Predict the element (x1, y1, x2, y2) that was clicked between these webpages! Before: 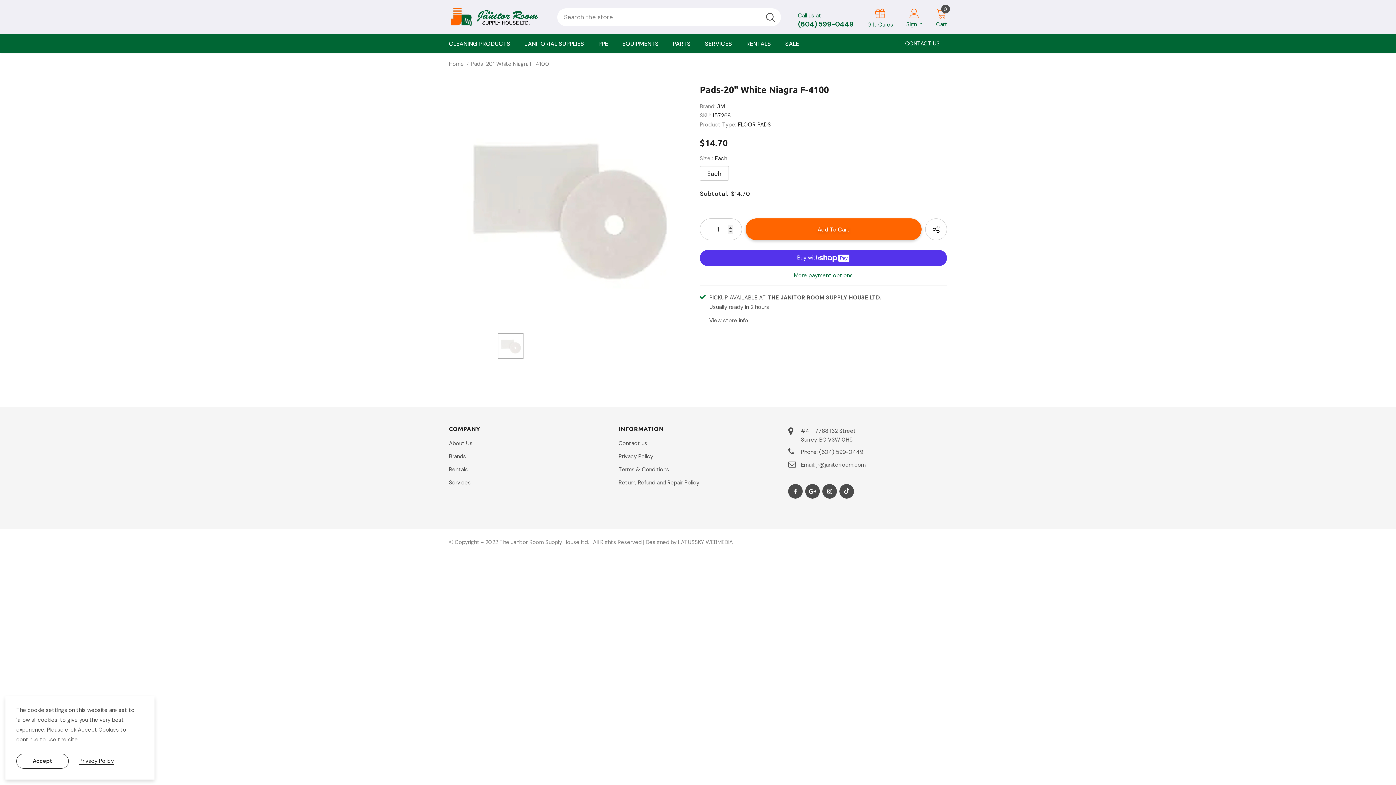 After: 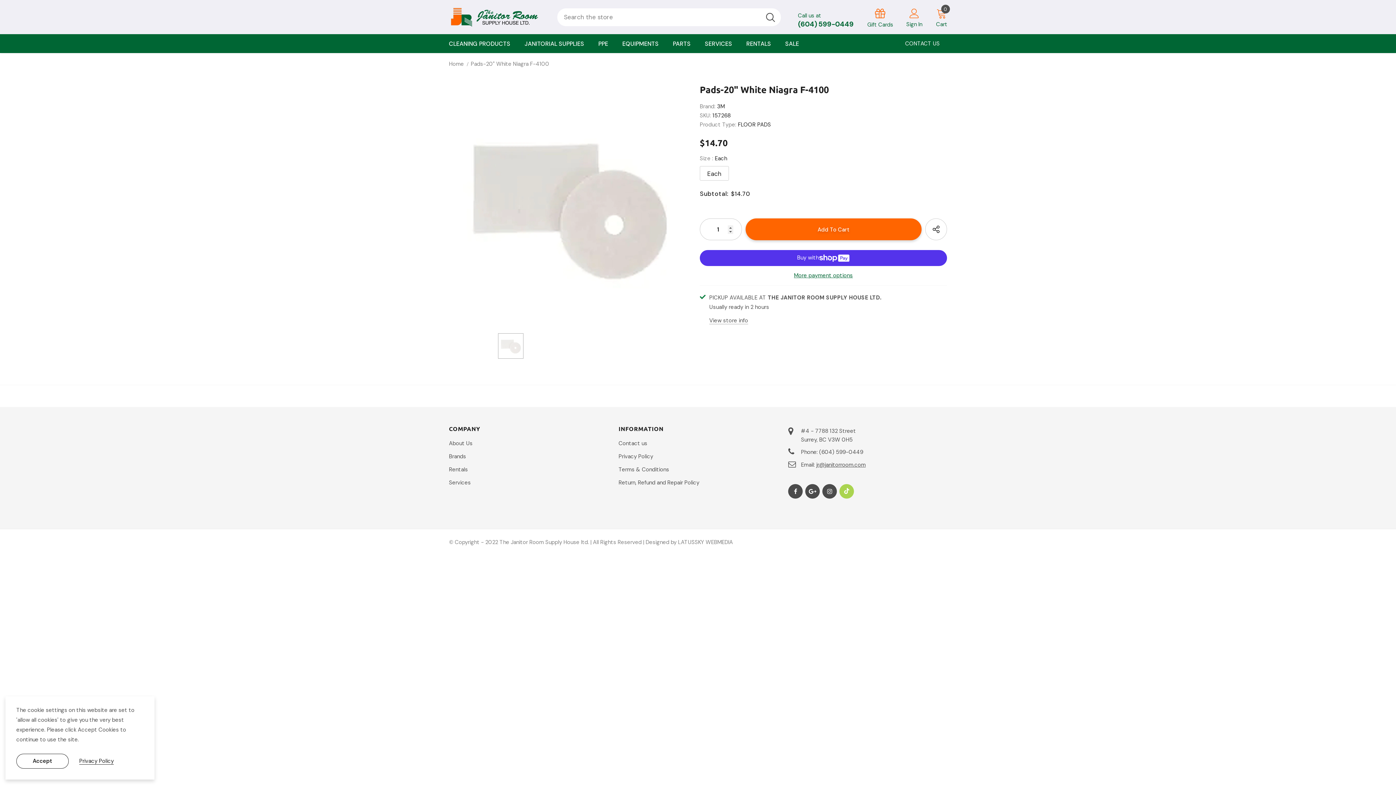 Action: bbox: (839, 484, 854, 498)